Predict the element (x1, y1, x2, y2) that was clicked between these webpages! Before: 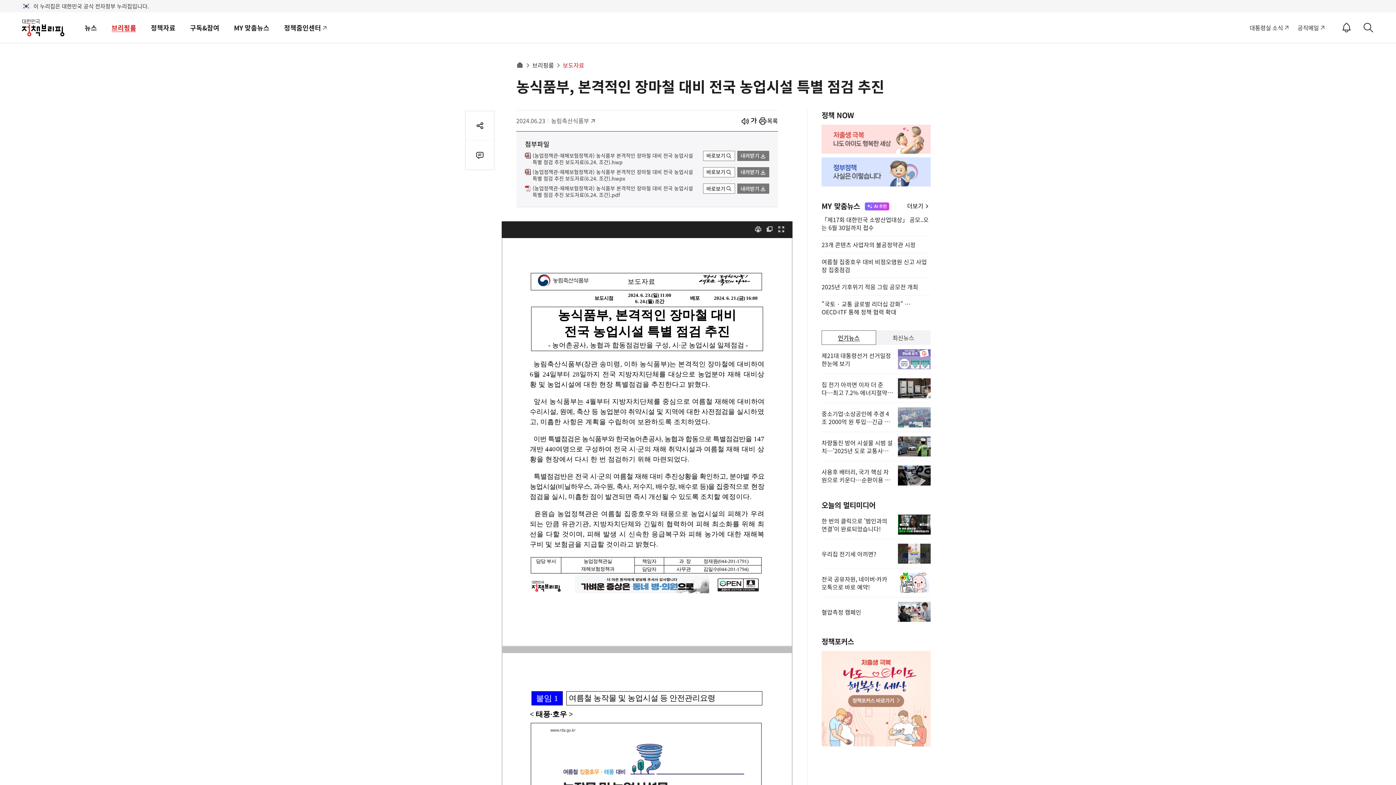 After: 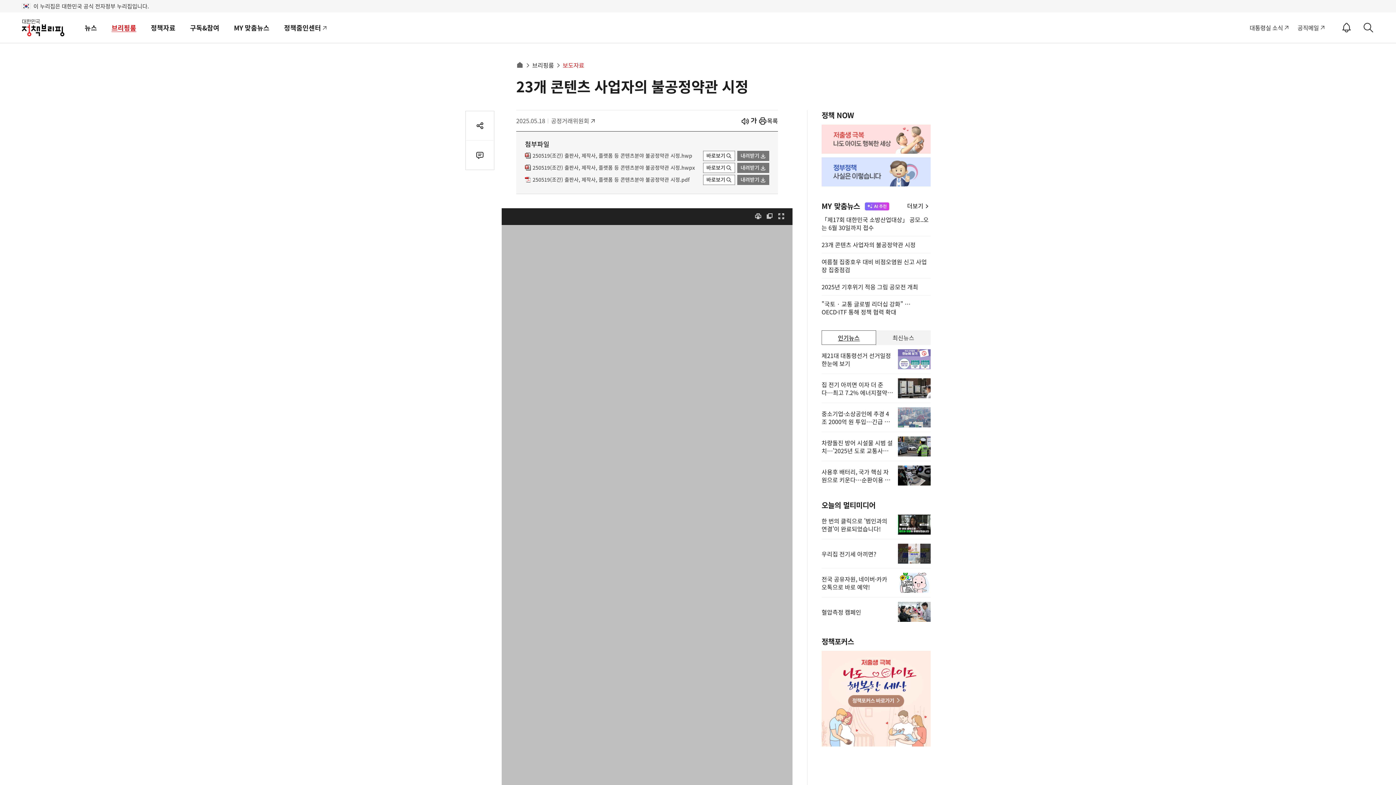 Action: label: 23개 콘텐츠 사업자의 불공정약관 시정 bbox: (821, 236, 930, 253)